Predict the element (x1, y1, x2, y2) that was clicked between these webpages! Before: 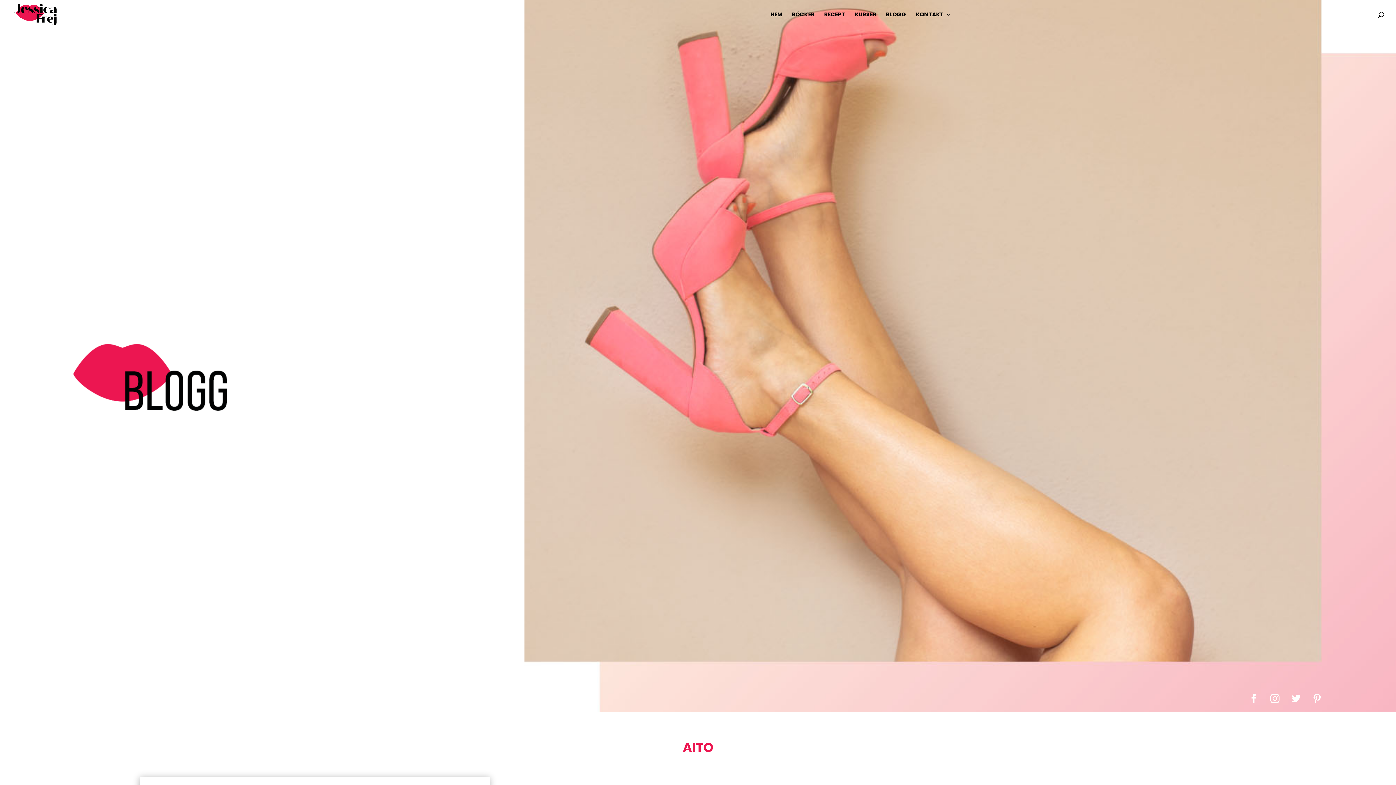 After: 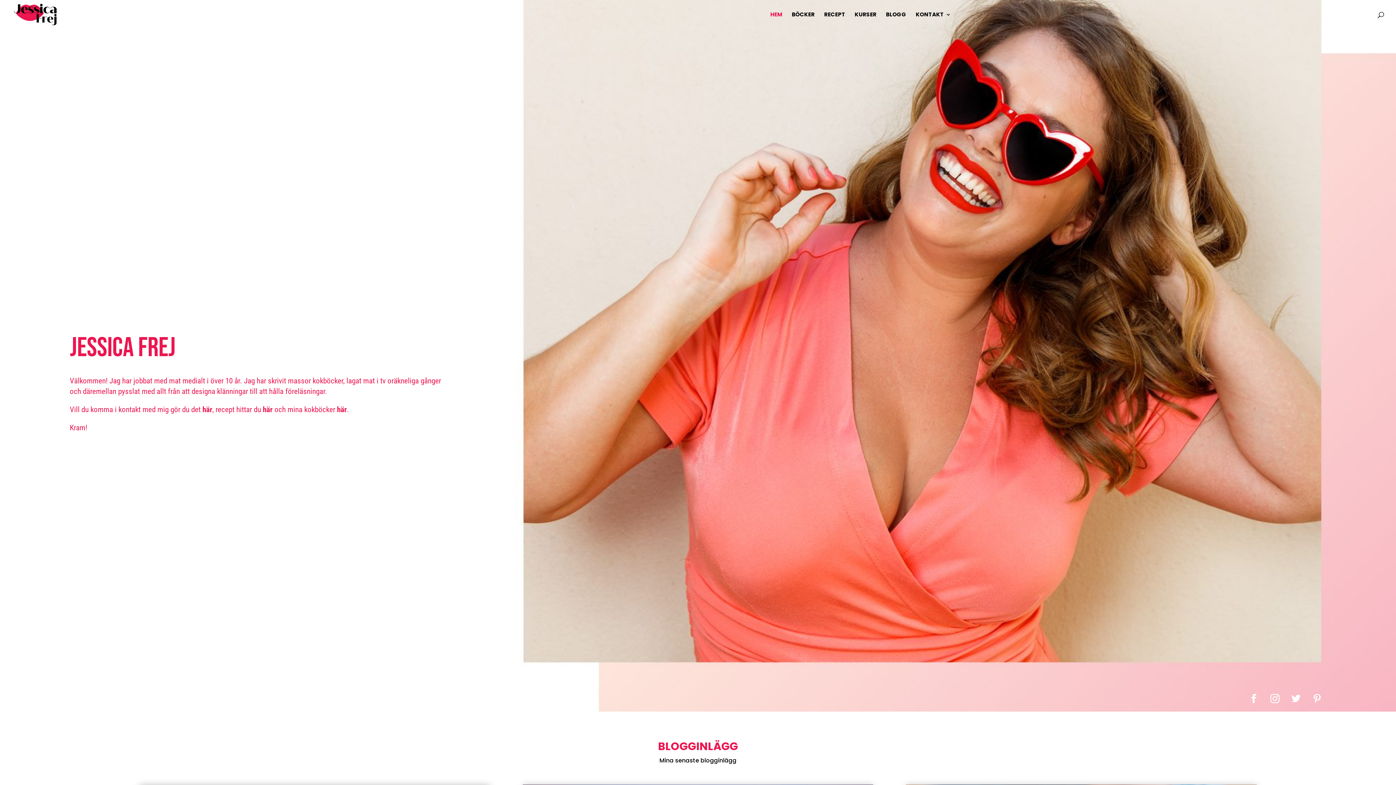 Action: bbox: (770, 12, 782, 29) label: HEM